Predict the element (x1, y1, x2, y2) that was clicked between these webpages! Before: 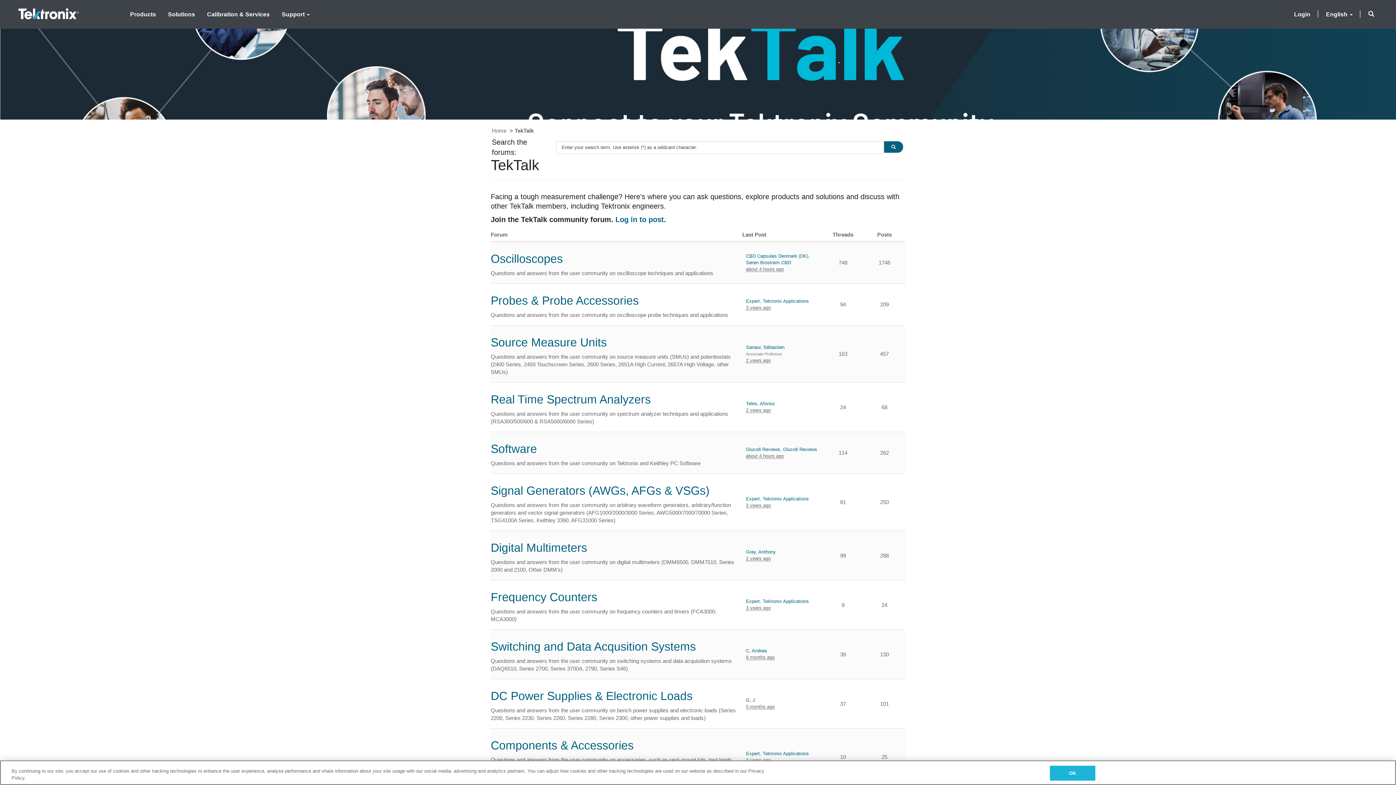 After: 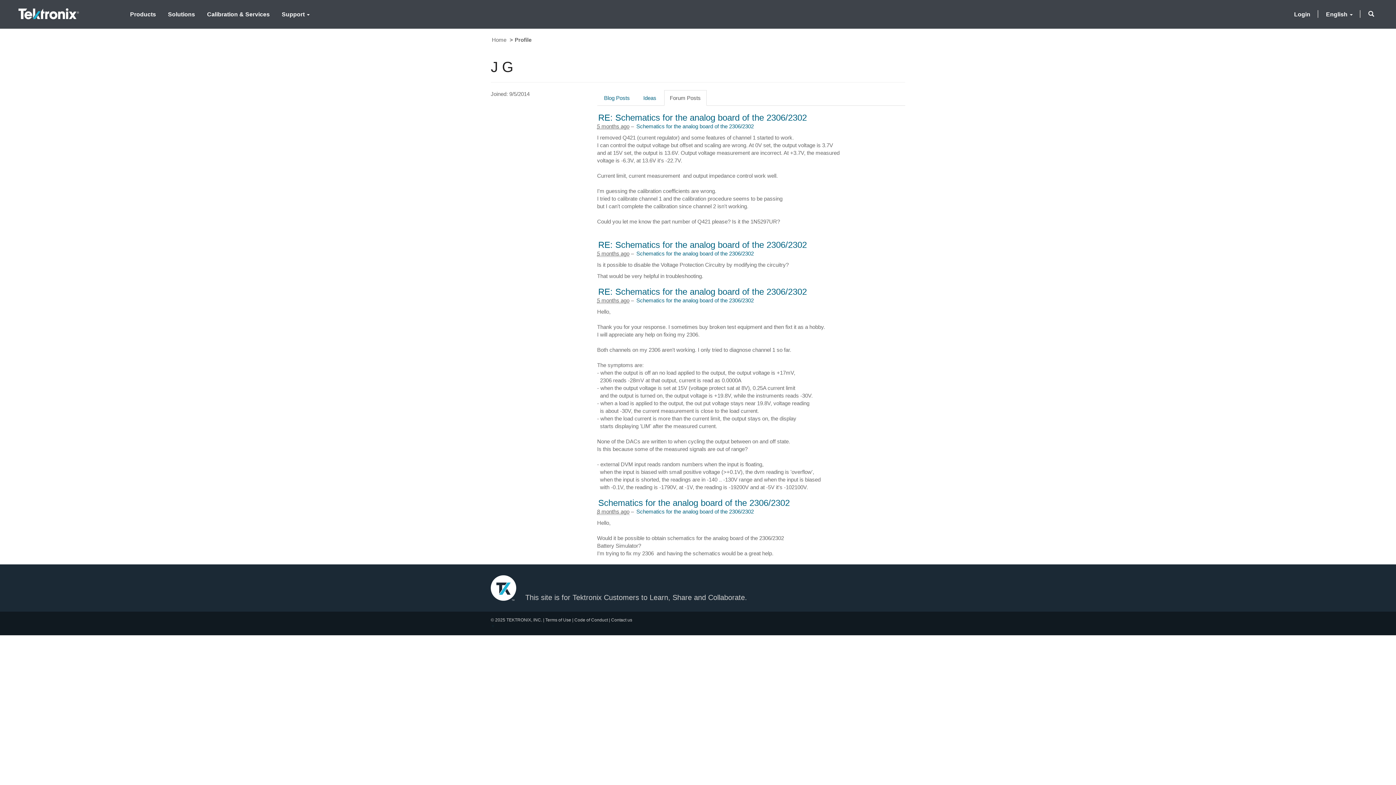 Action: bbox: (746, 697, 774, 704) label: G, J